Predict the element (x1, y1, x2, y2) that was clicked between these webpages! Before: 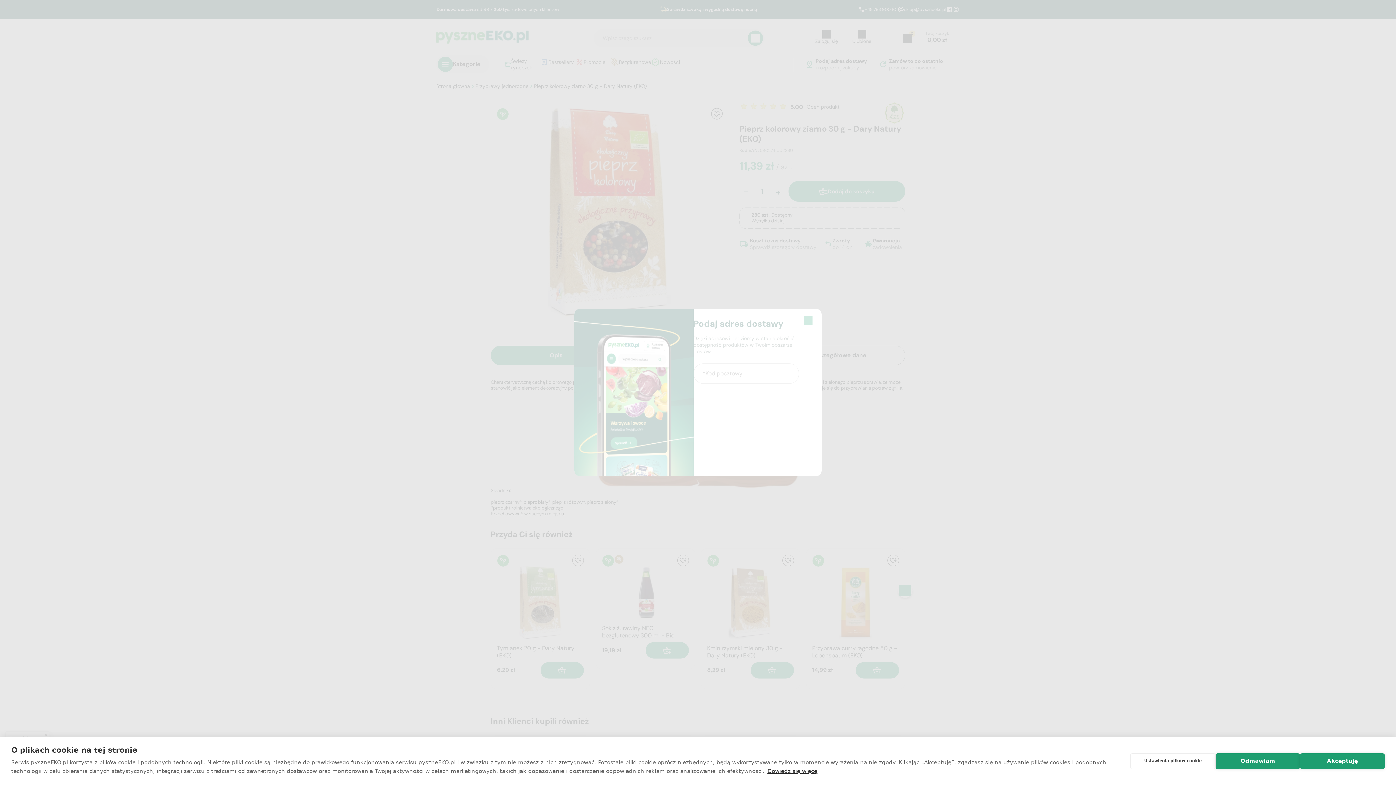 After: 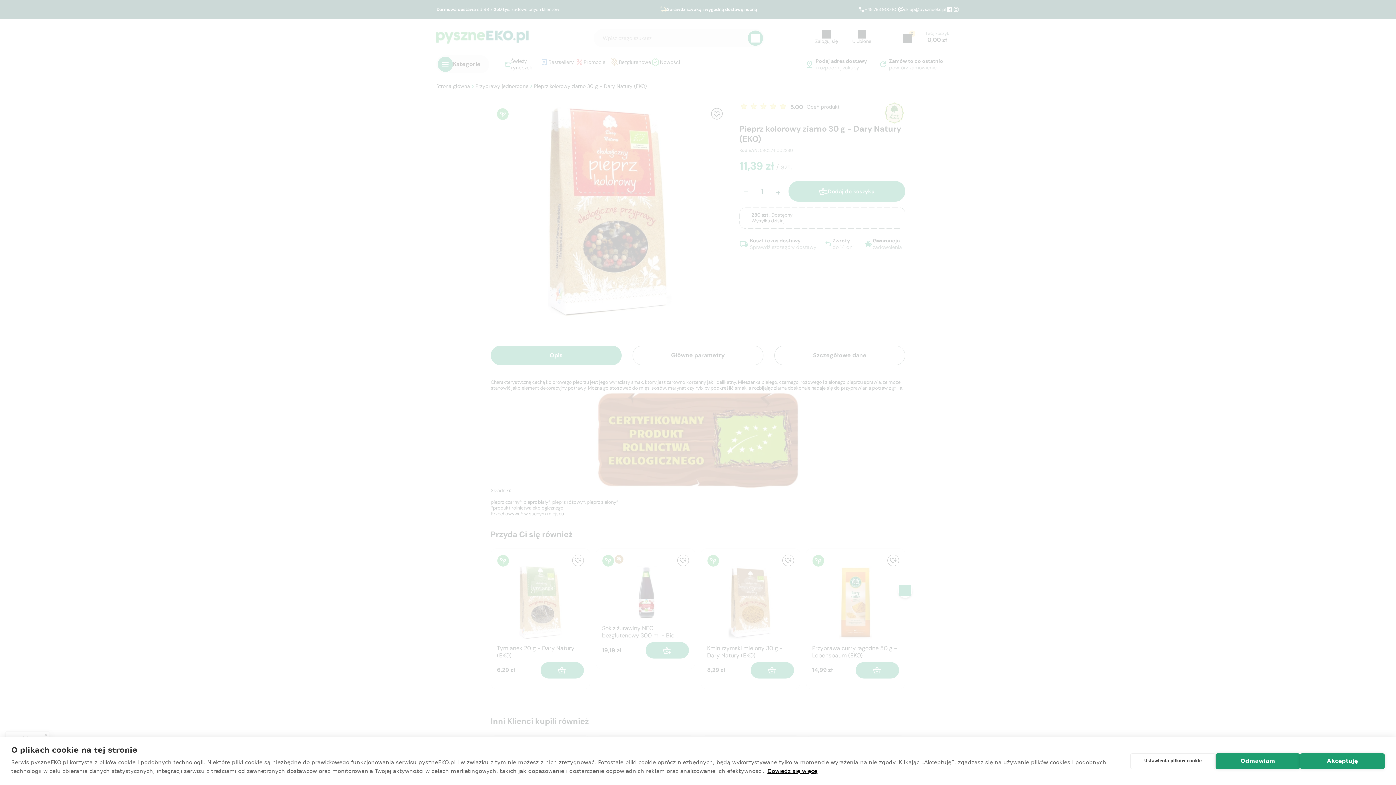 Action: bbox: (767, 768, 818, 774) label: Dowiedz się więcej